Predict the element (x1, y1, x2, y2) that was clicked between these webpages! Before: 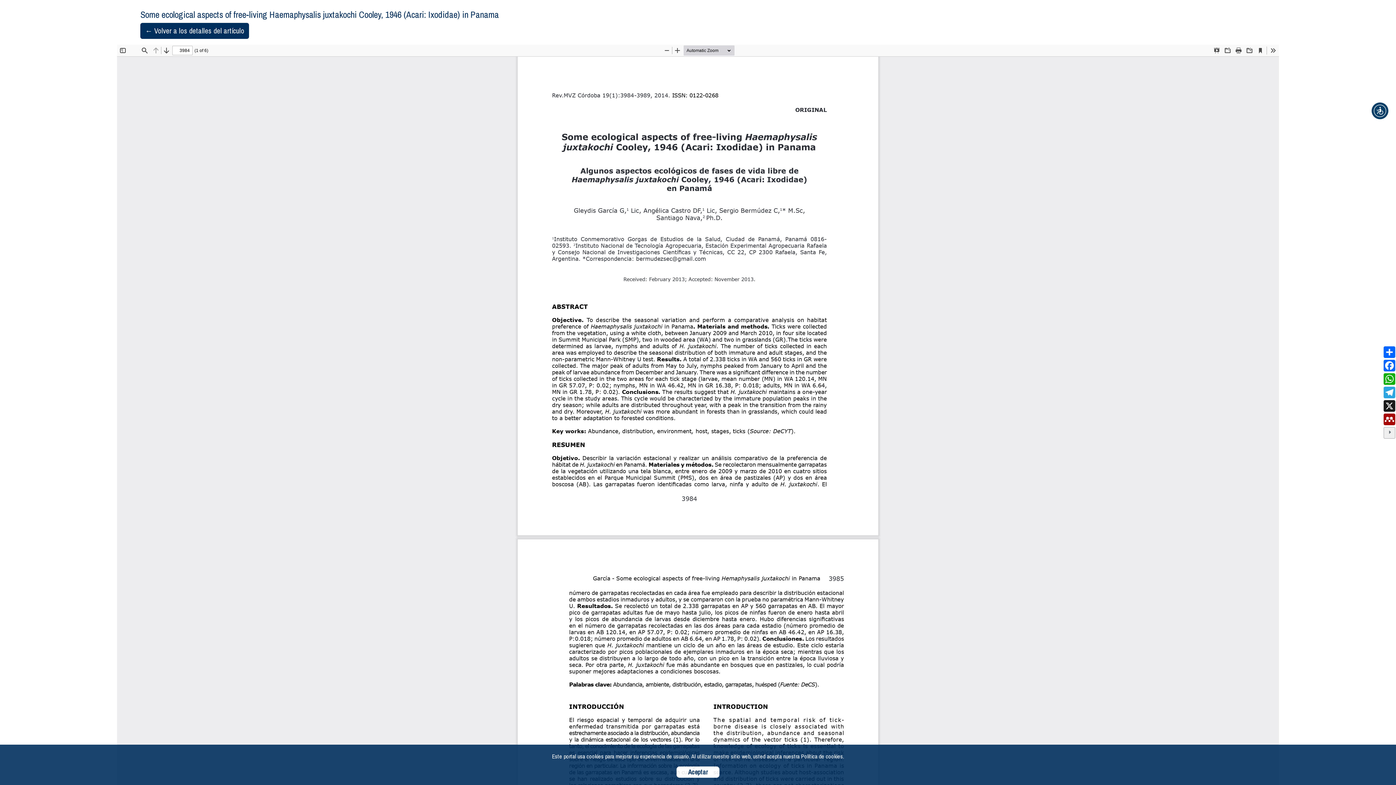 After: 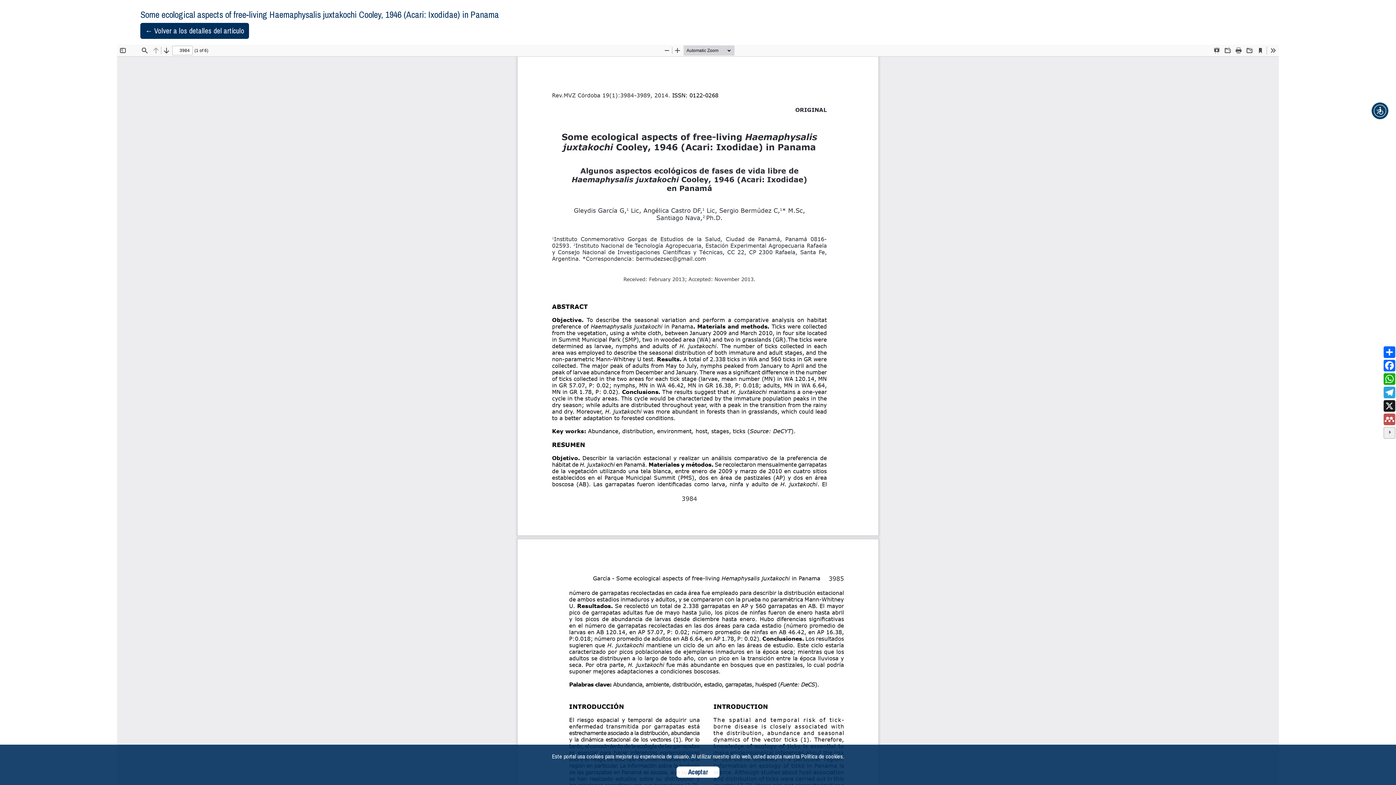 Action: bbox: (1383, 413, 1396, 425) label: Mendeley